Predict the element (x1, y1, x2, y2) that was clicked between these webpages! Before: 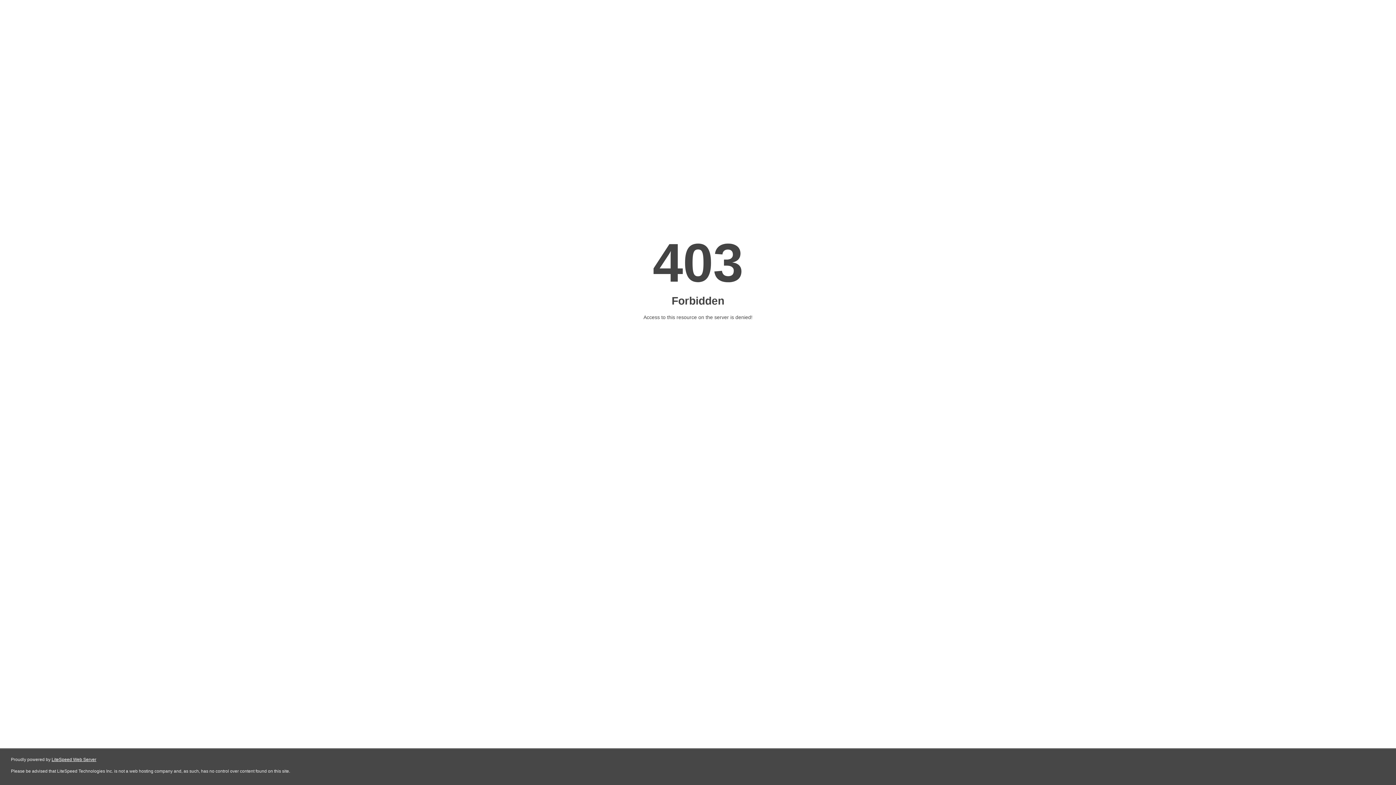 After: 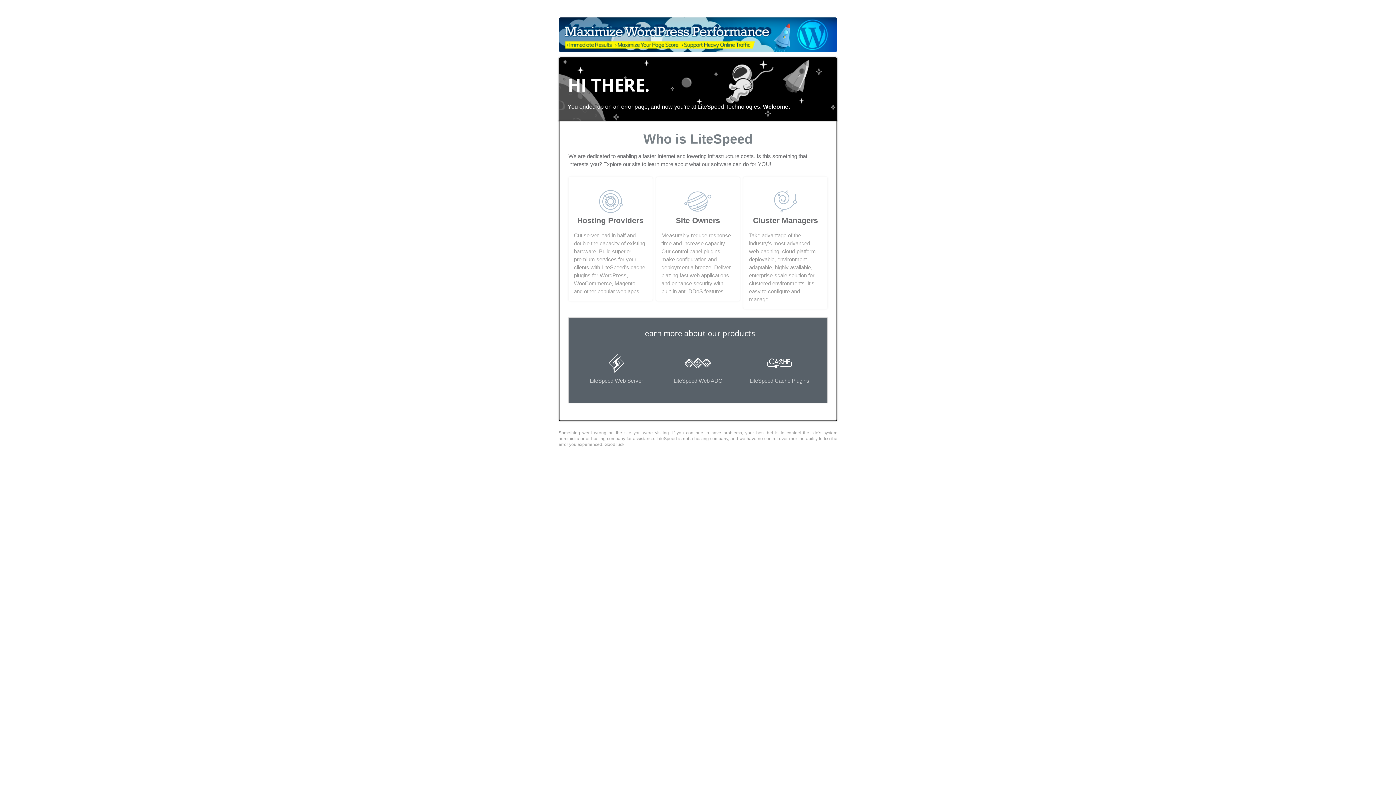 Action: label: LiteSpeed Web Server bbox: (51, 757, 96, 762)